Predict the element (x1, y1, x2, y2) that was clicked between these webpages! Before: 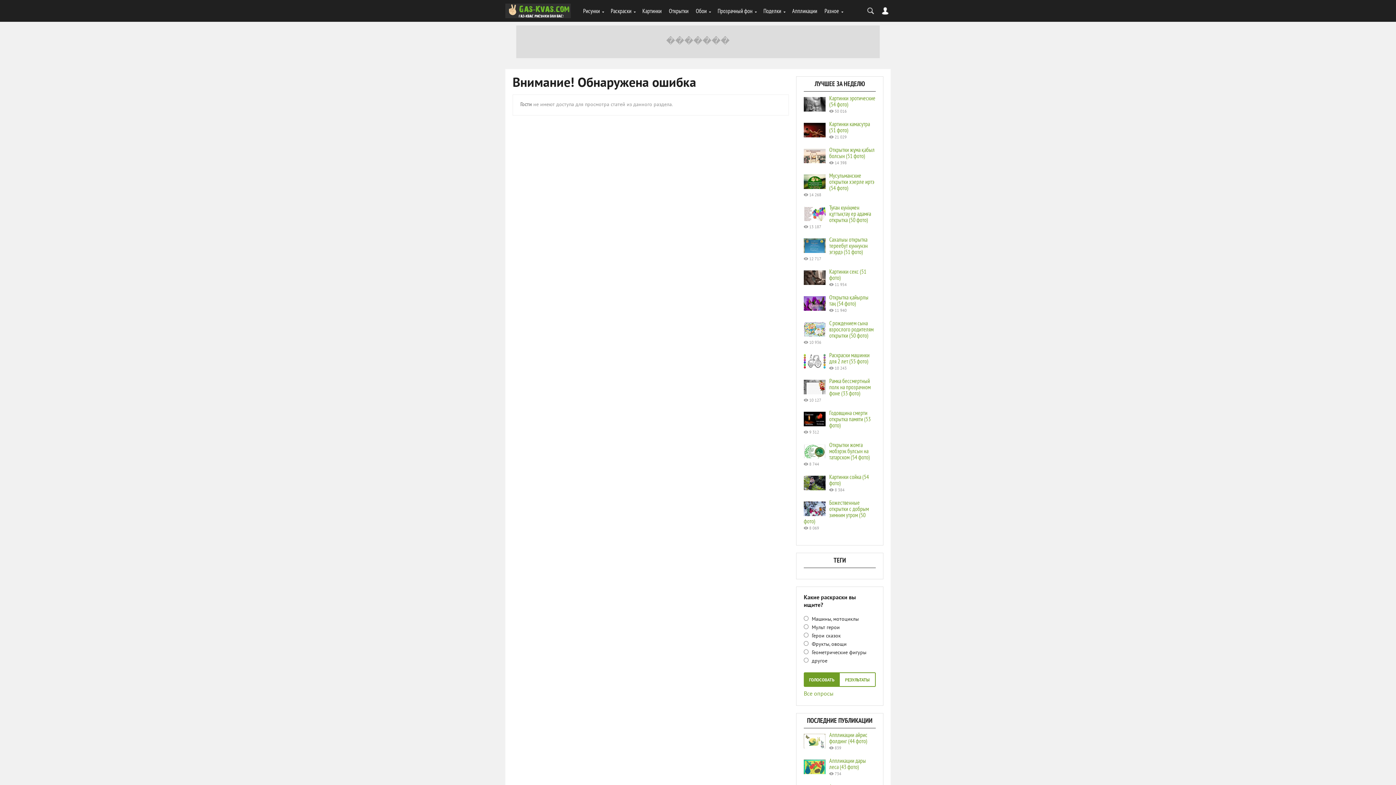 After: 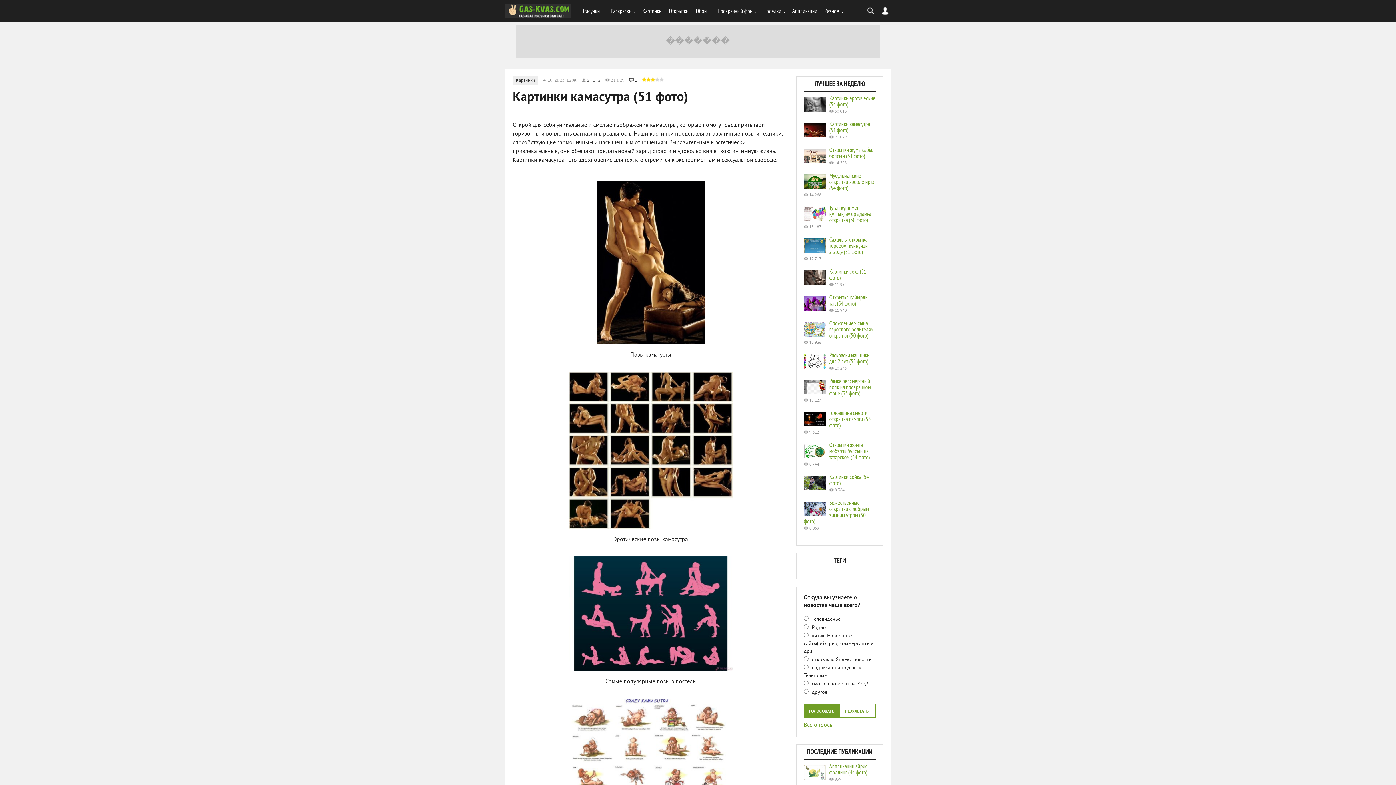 Action: bbox: (829, 120, 870, 133) label: Картинки камасутра (51 фото)